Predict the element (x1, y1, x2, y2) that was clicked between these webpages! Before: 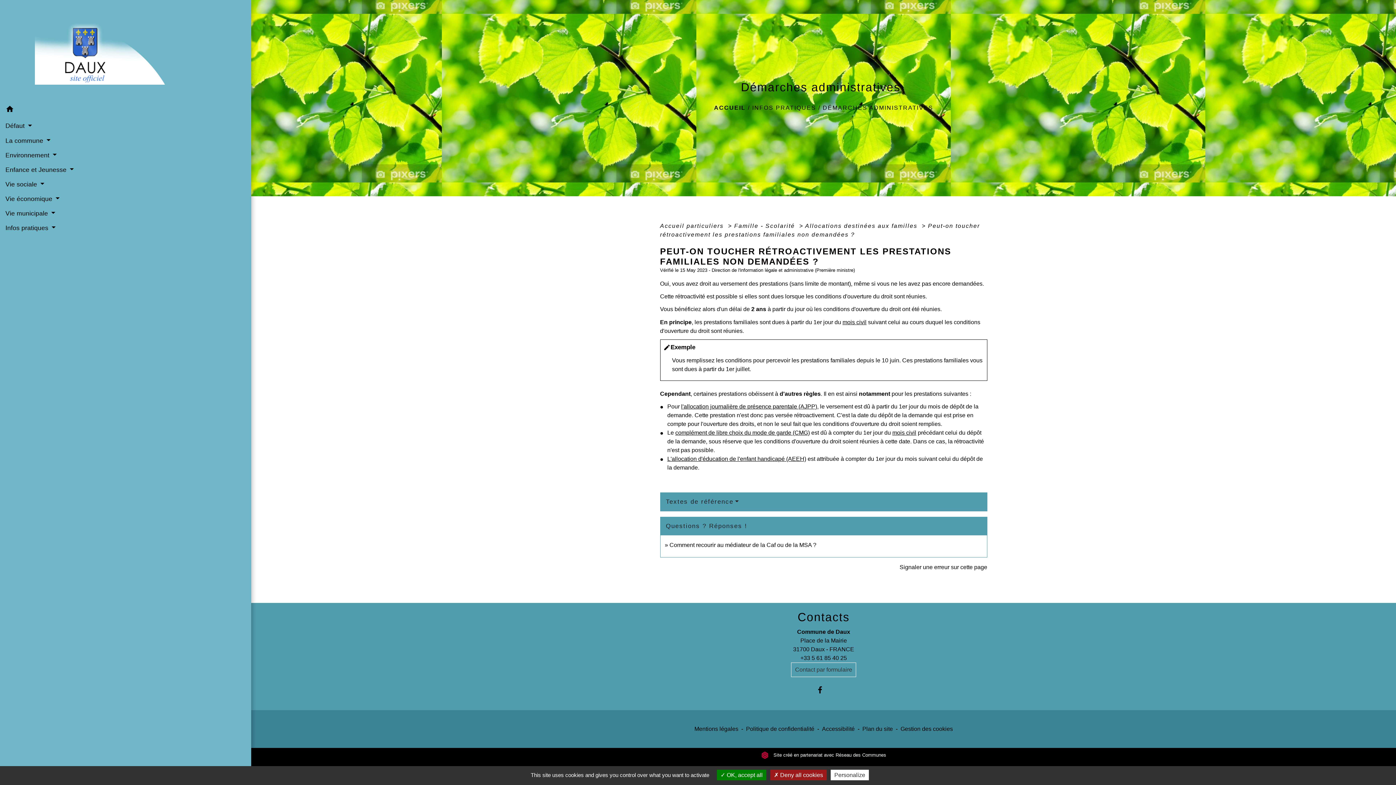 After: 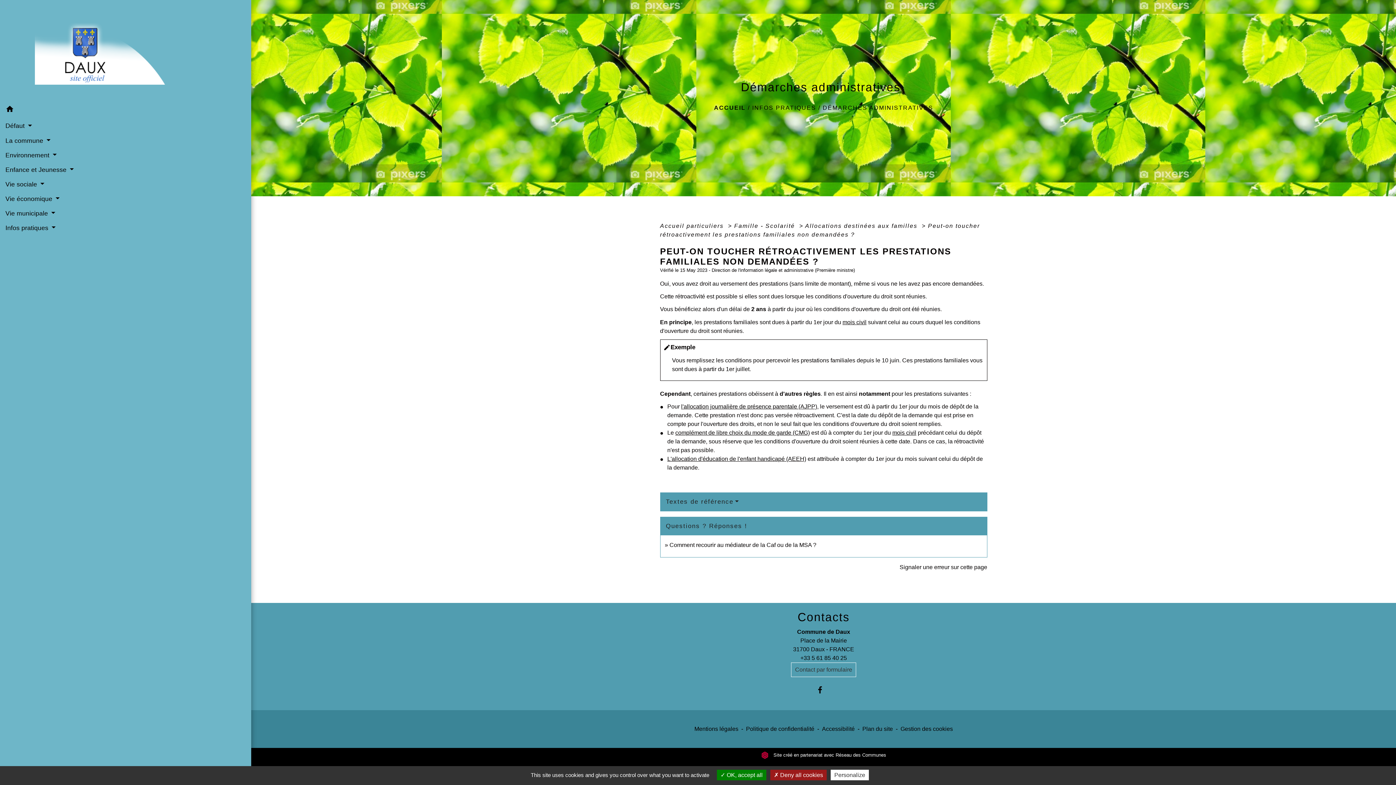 Action: label: +33 5 61 85 40 25 bbox: (791, 654, 856, 662)